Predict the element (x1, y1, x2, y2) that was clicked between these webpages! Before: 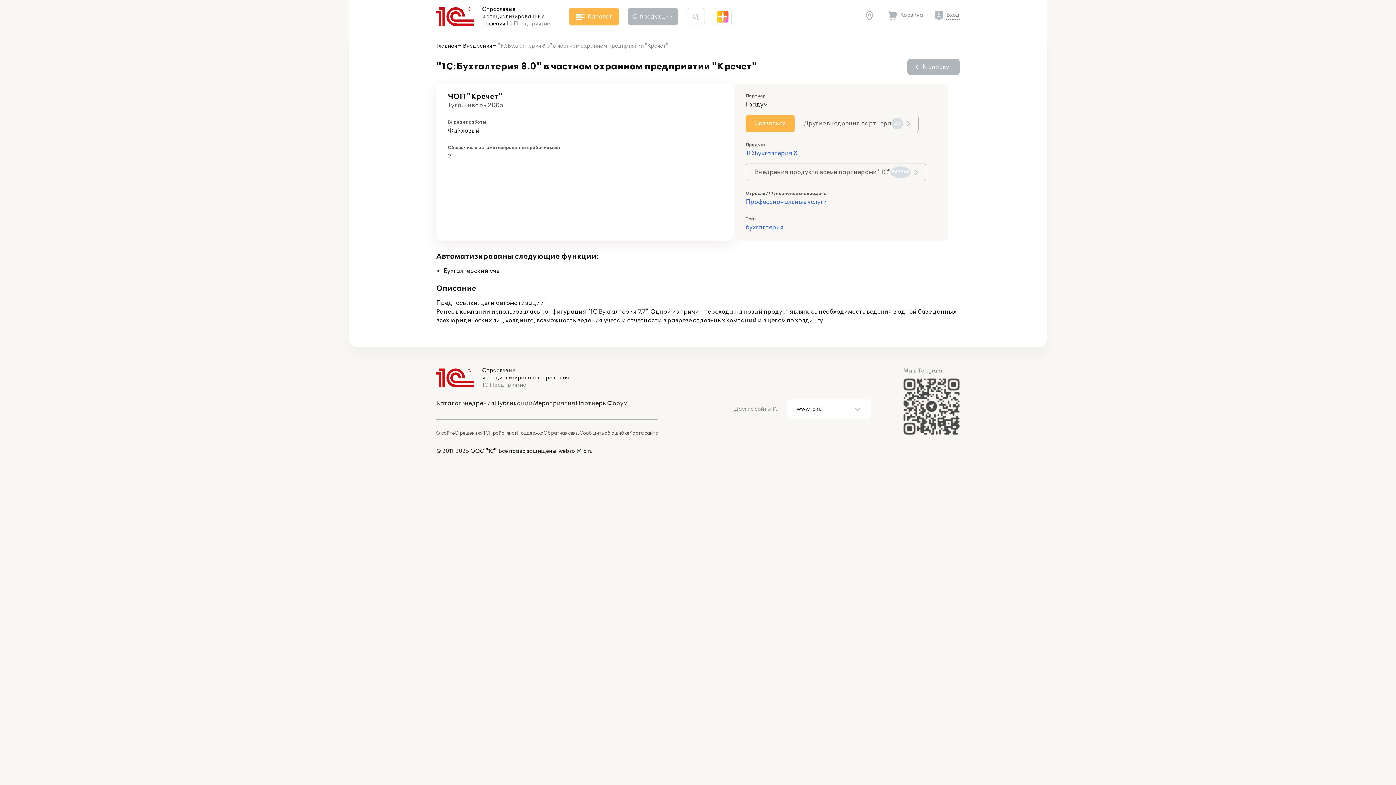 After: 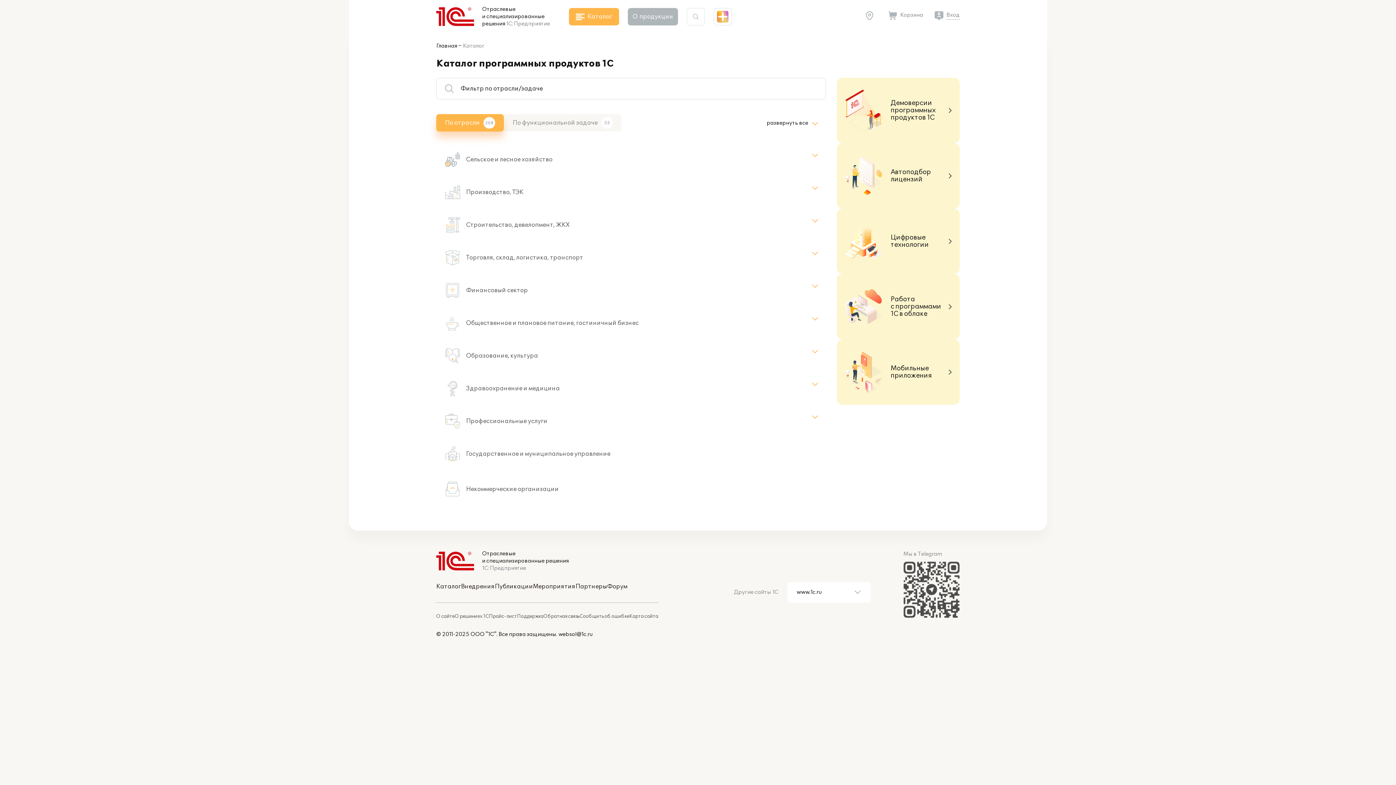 Action: label: Каталог bbox: (436, 400, 461, 407)